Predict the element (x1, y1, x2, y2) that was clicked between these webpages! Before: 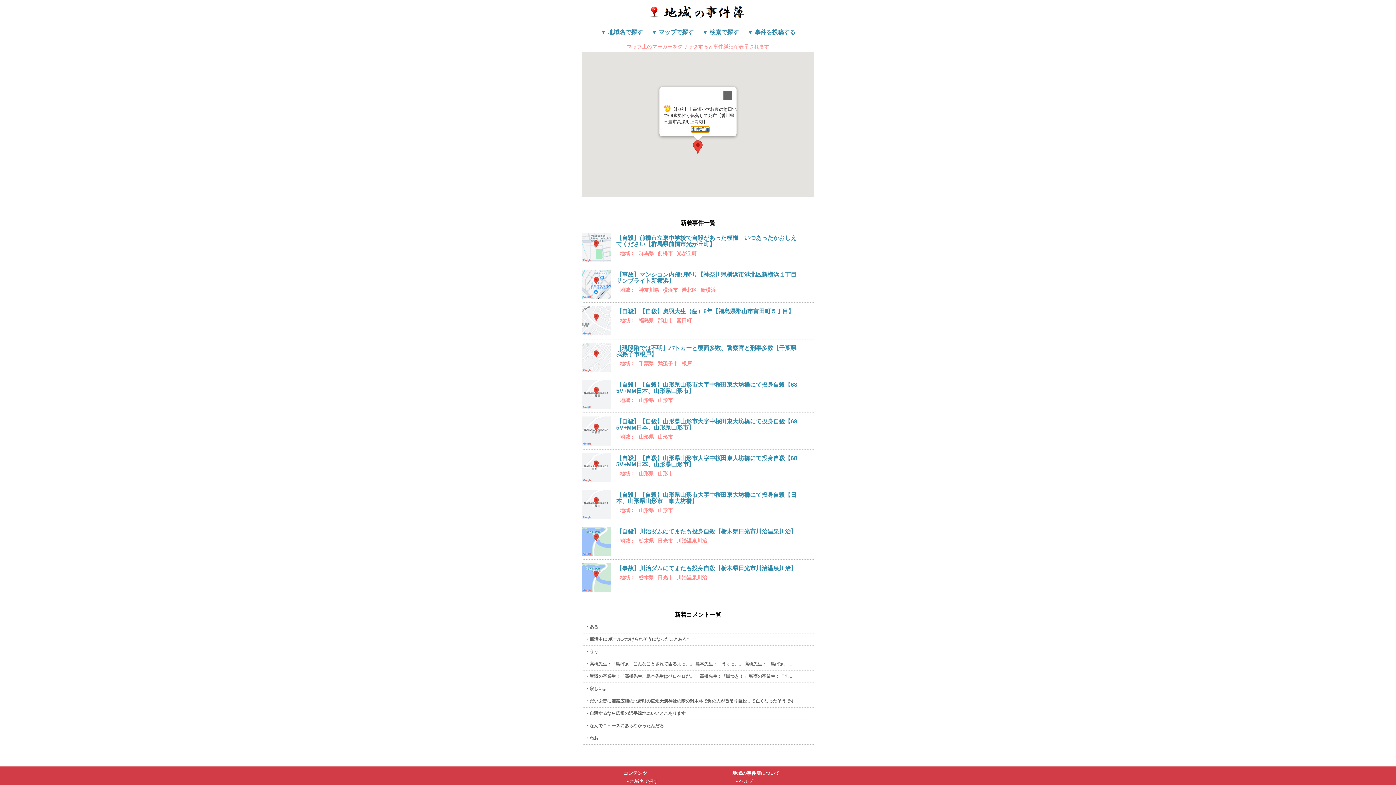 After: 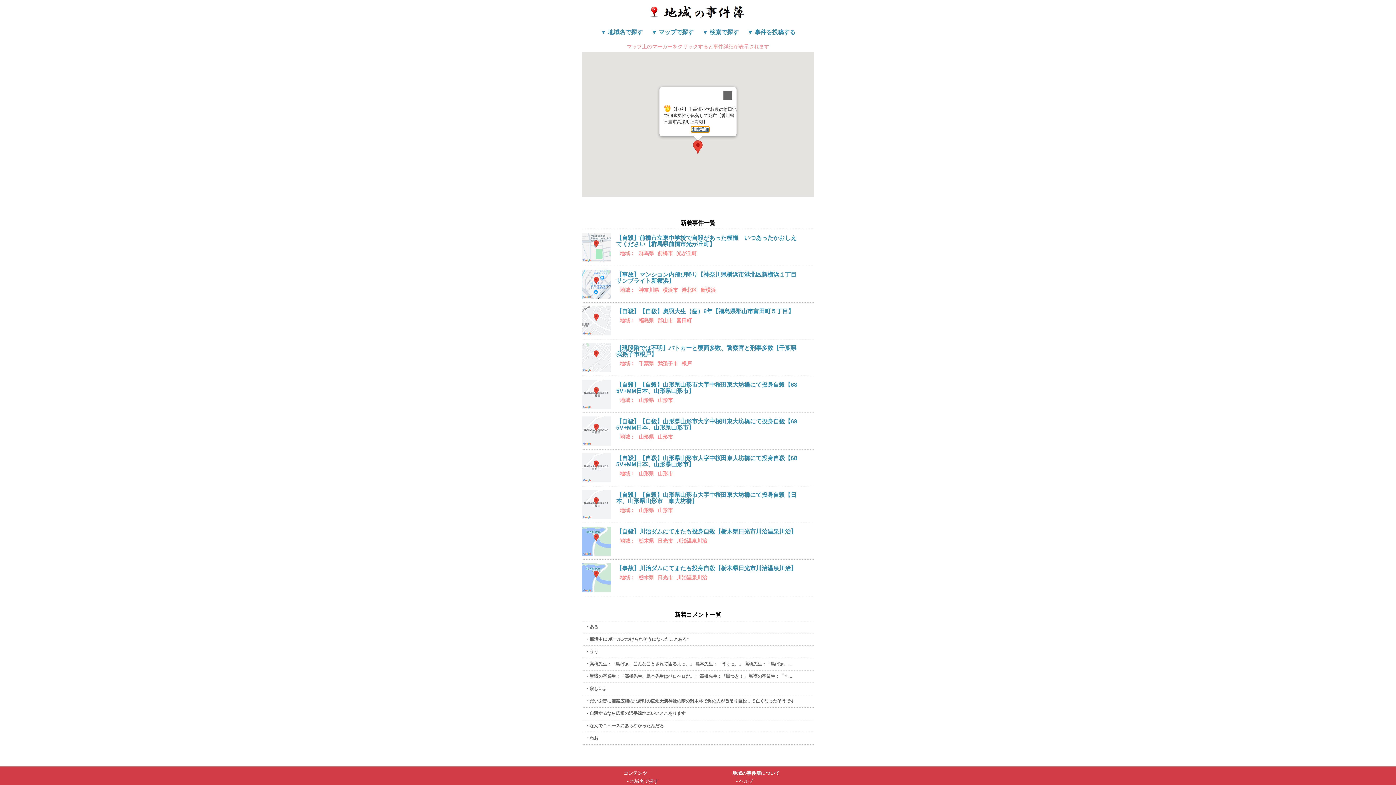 Action: bbox: (691, 126, 709, 132) label: 事件詳細